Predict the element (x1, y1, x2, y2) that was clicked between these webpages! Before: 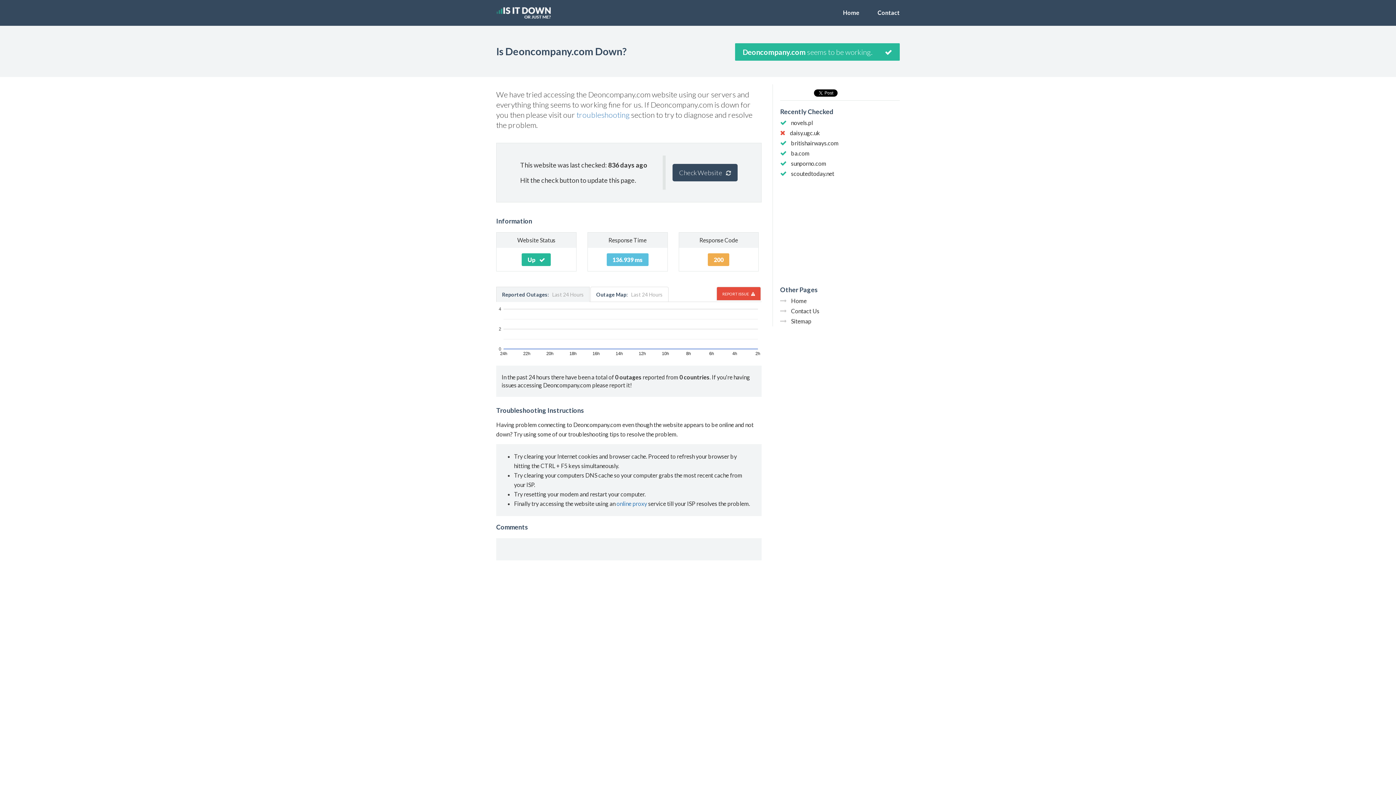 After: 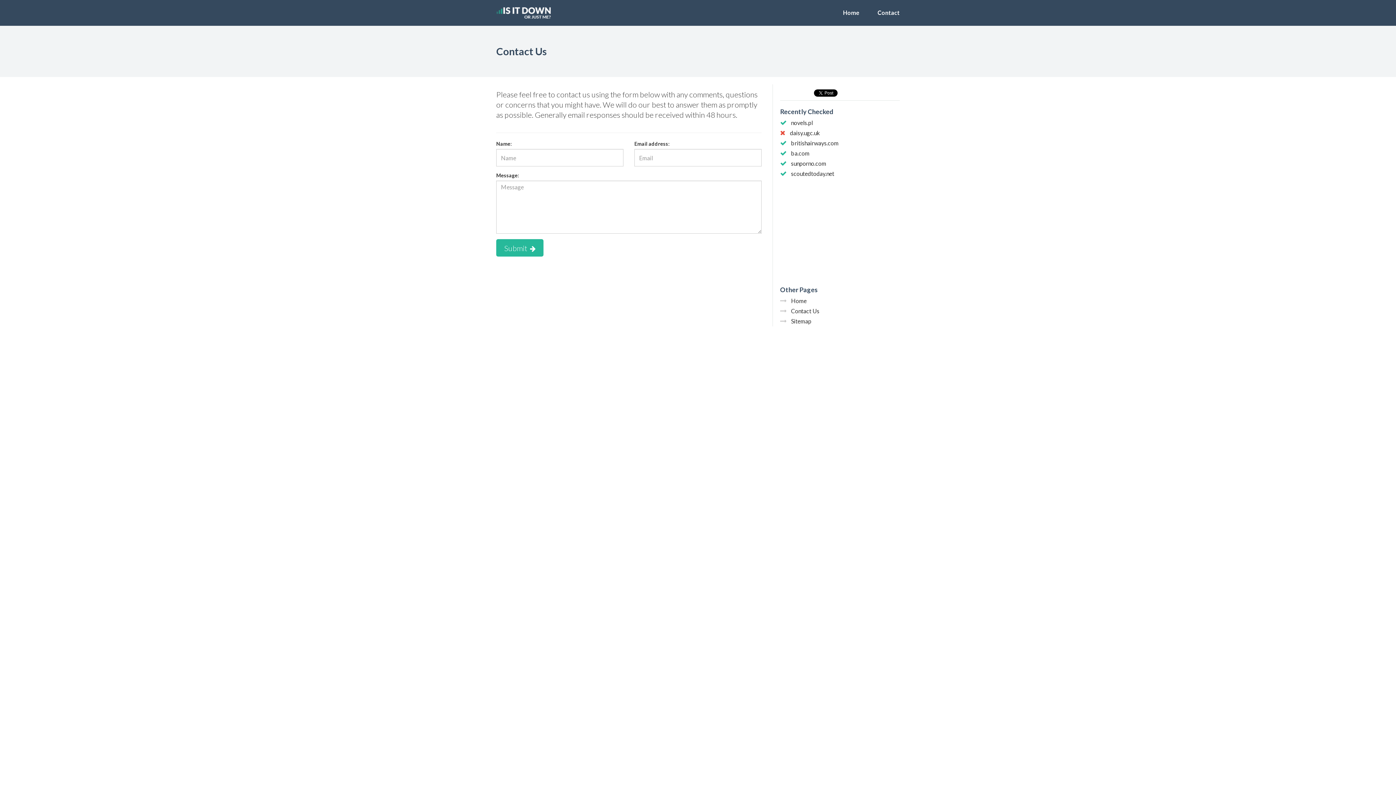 Action: bbox: (877, 9, 900, 16) label: Contact